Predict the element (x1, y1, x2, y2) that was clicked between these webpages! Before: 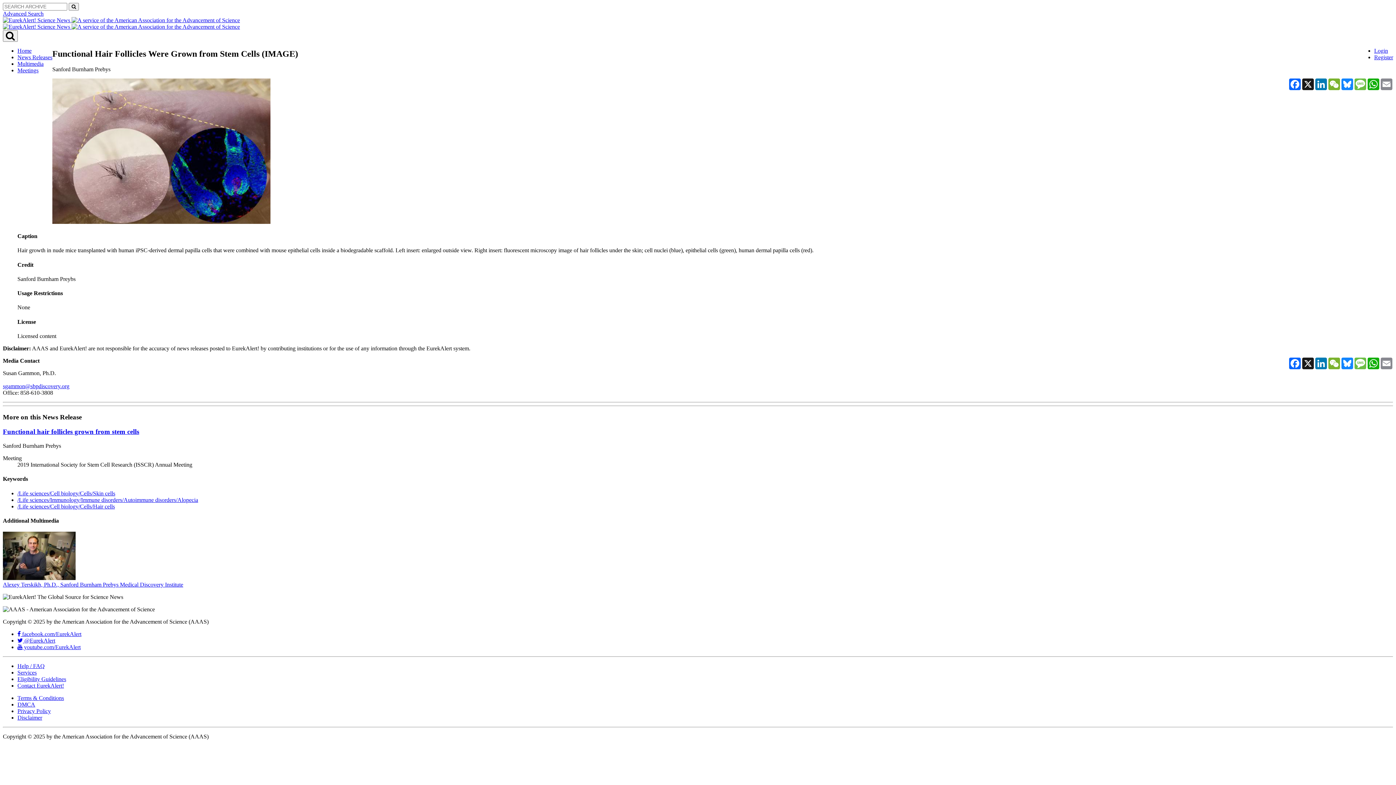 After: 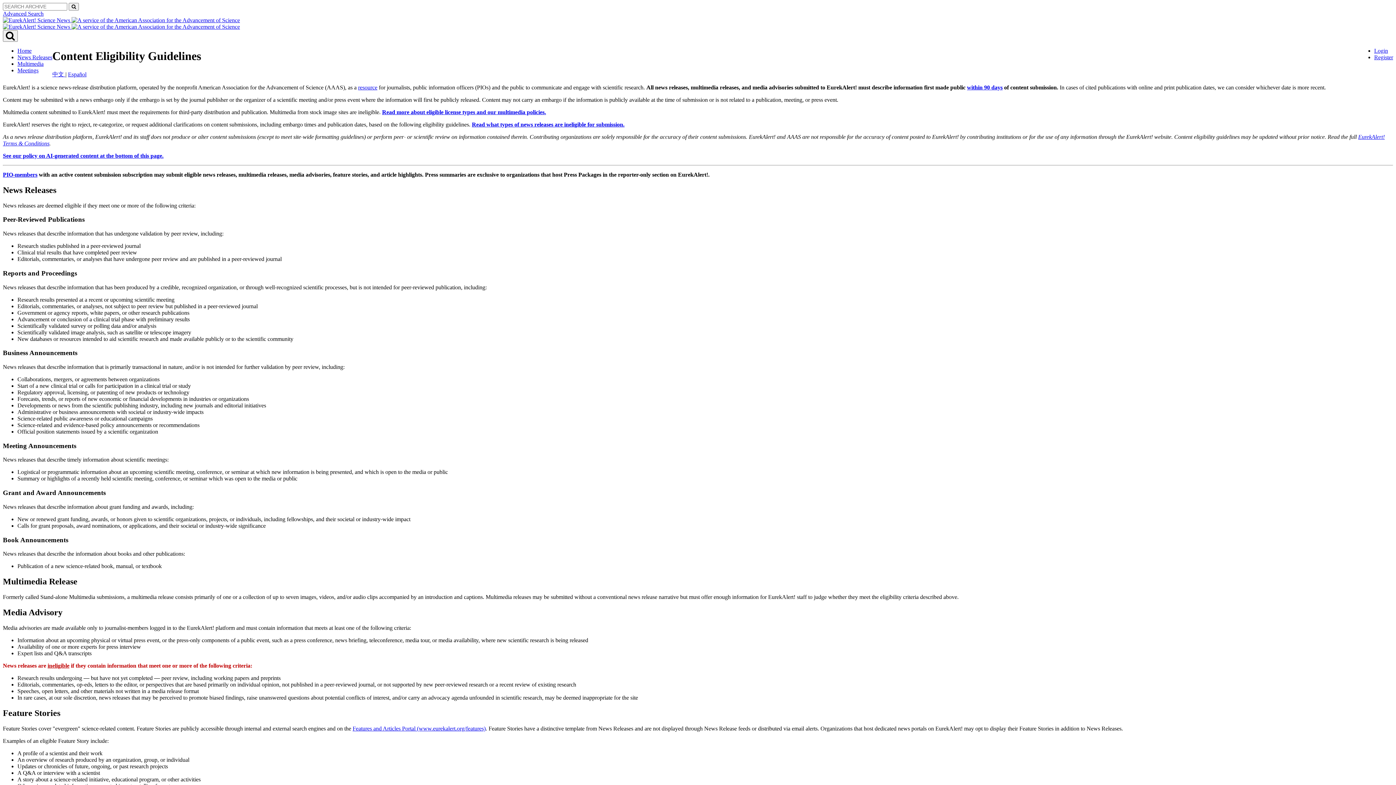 Action: bbox: (17, 676, 66, 682) label: Eligibility Guidelines